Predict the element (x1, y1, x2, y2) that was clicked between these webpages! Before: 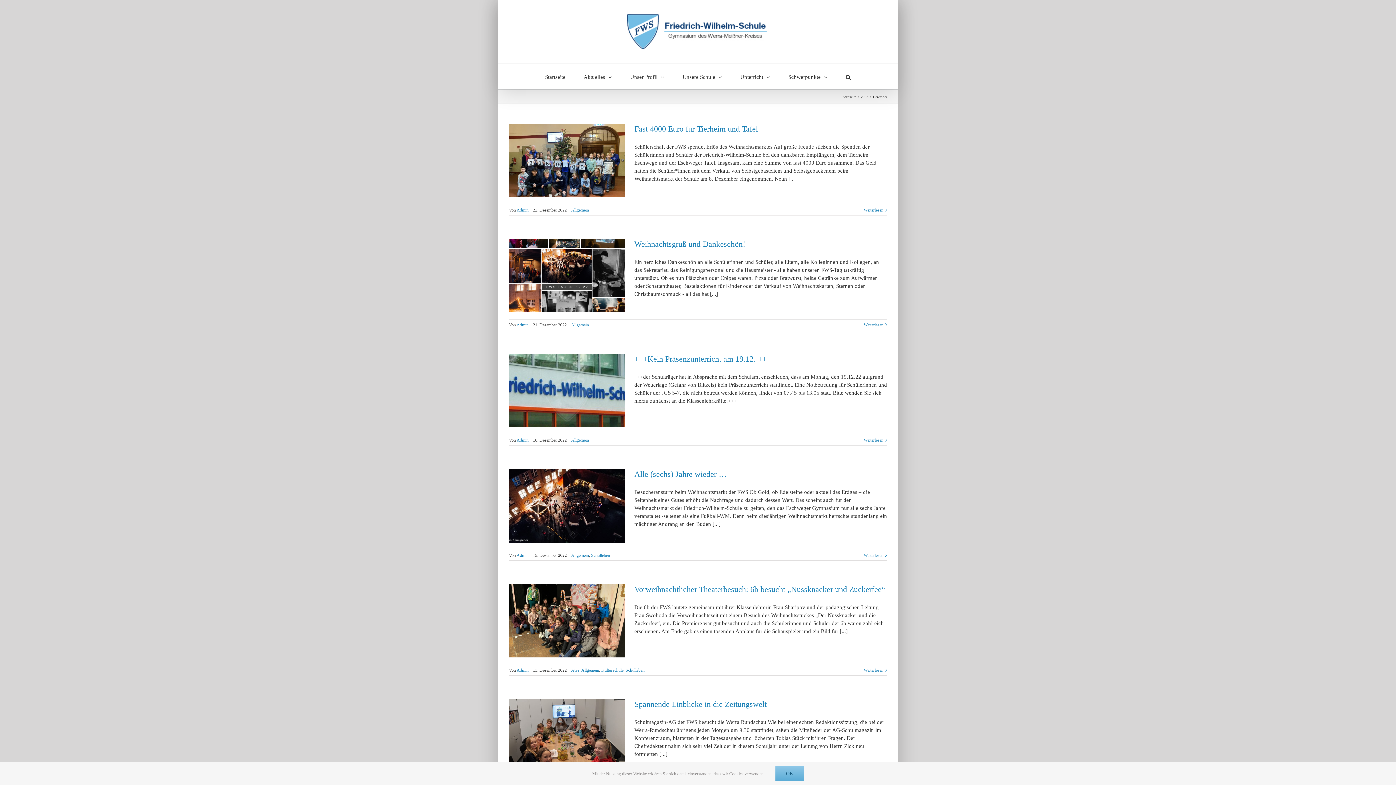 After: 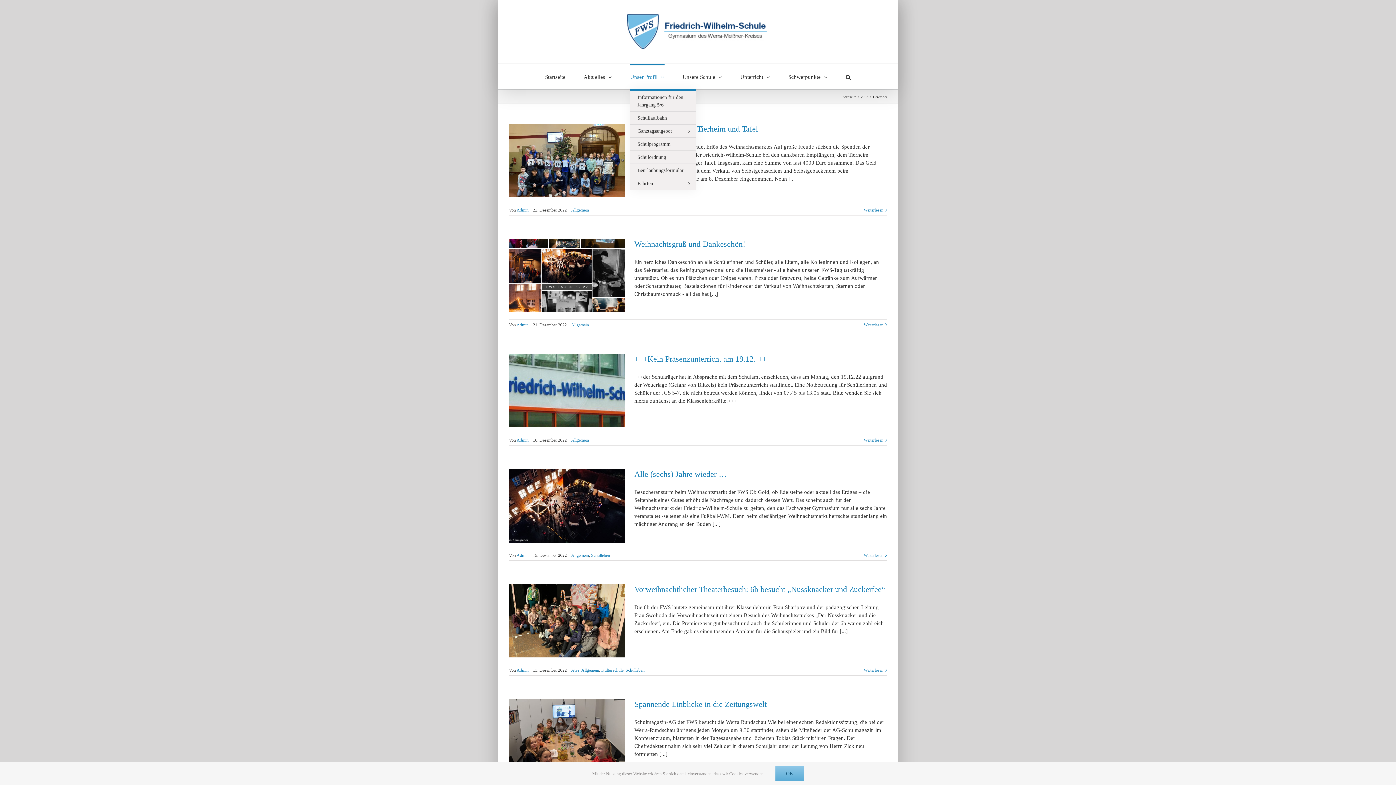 Action: bbox: (630, 63, 664, 89) label: Unser Profil